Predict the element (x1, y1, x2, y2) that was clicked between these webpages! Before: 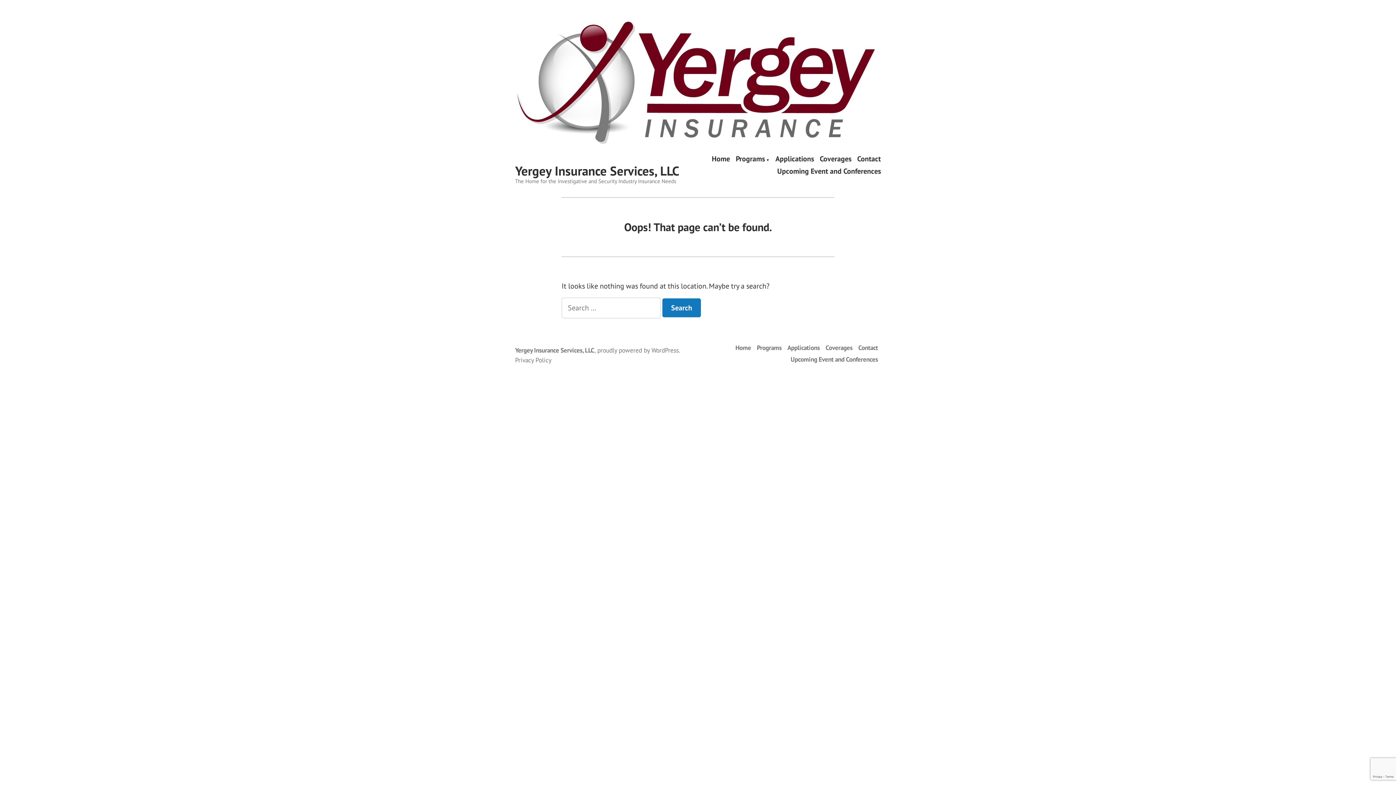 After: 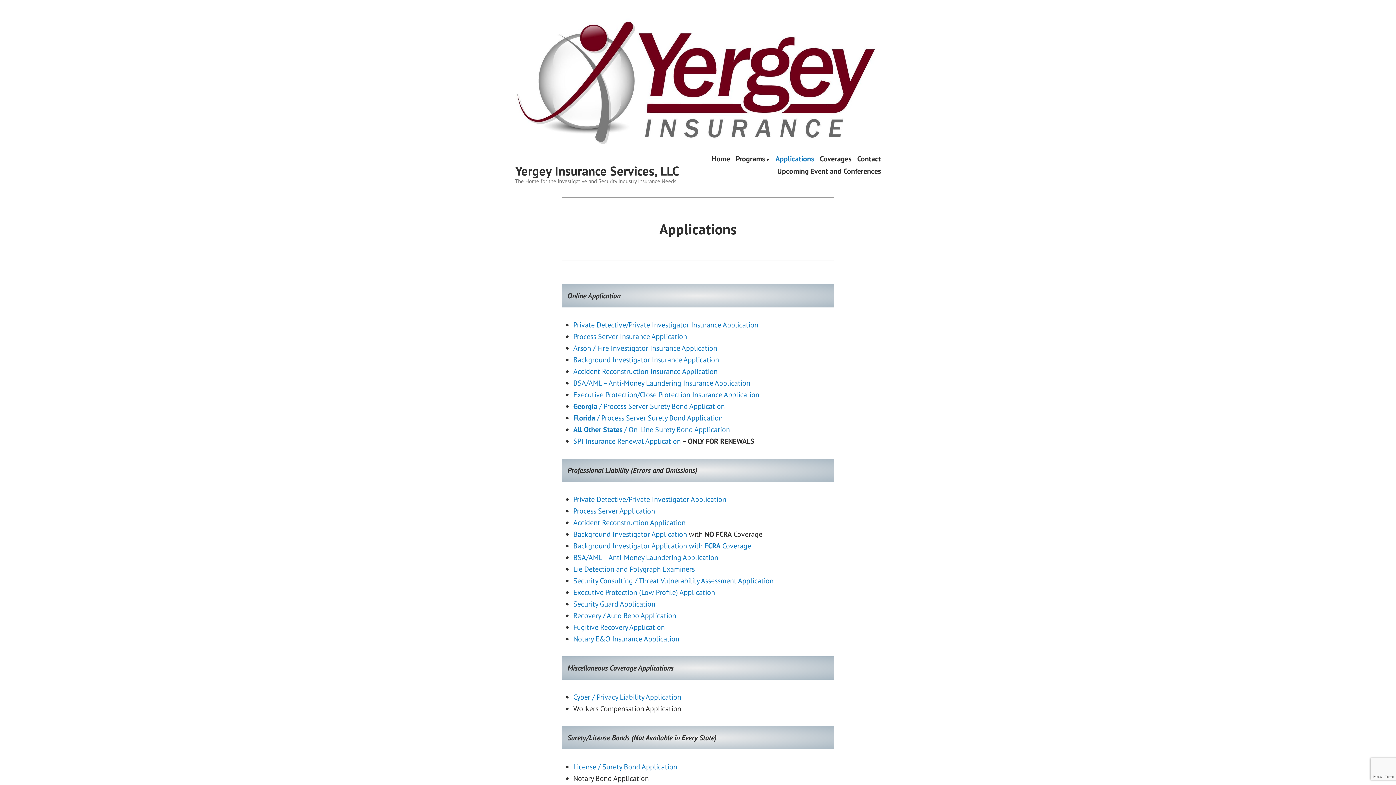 Action: bbox: (775, 156, 814, 162) label: Applications